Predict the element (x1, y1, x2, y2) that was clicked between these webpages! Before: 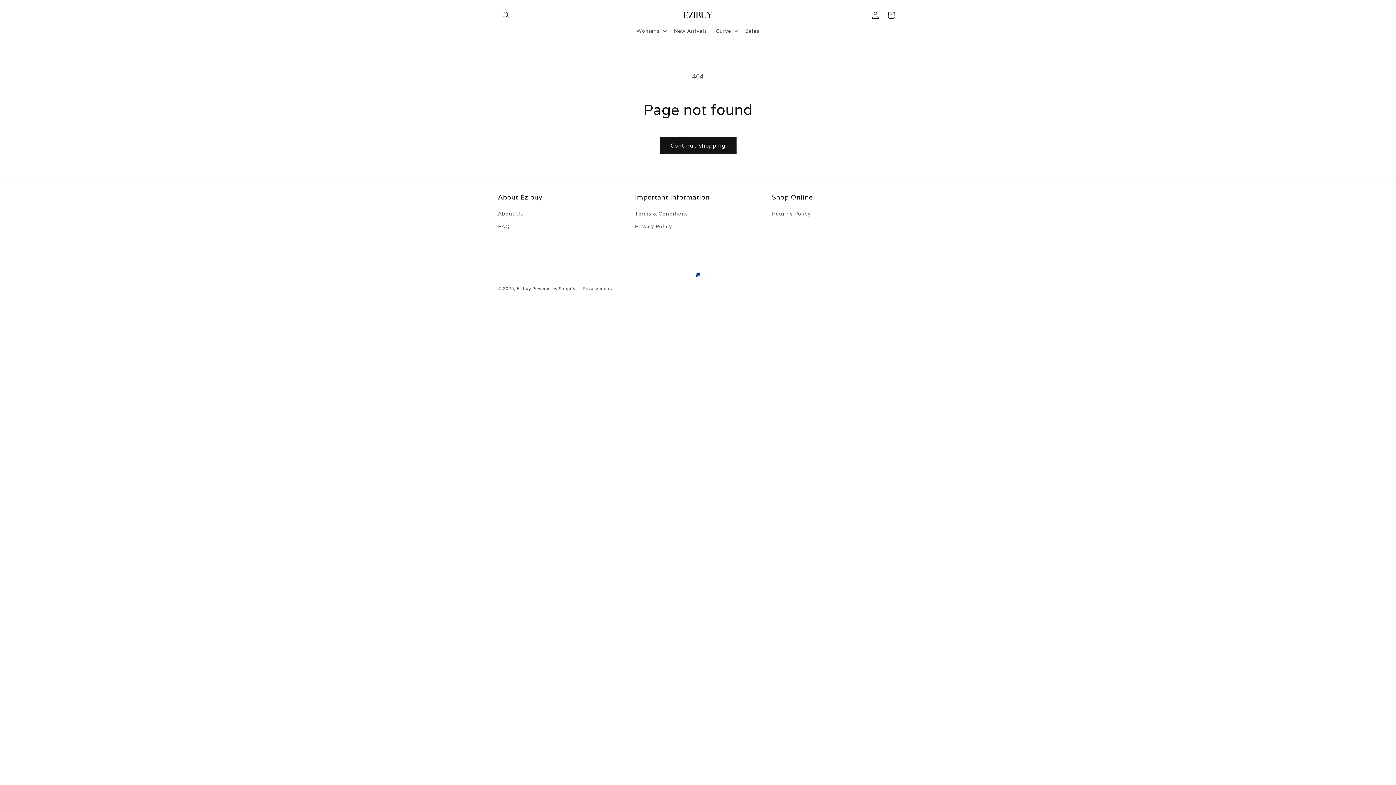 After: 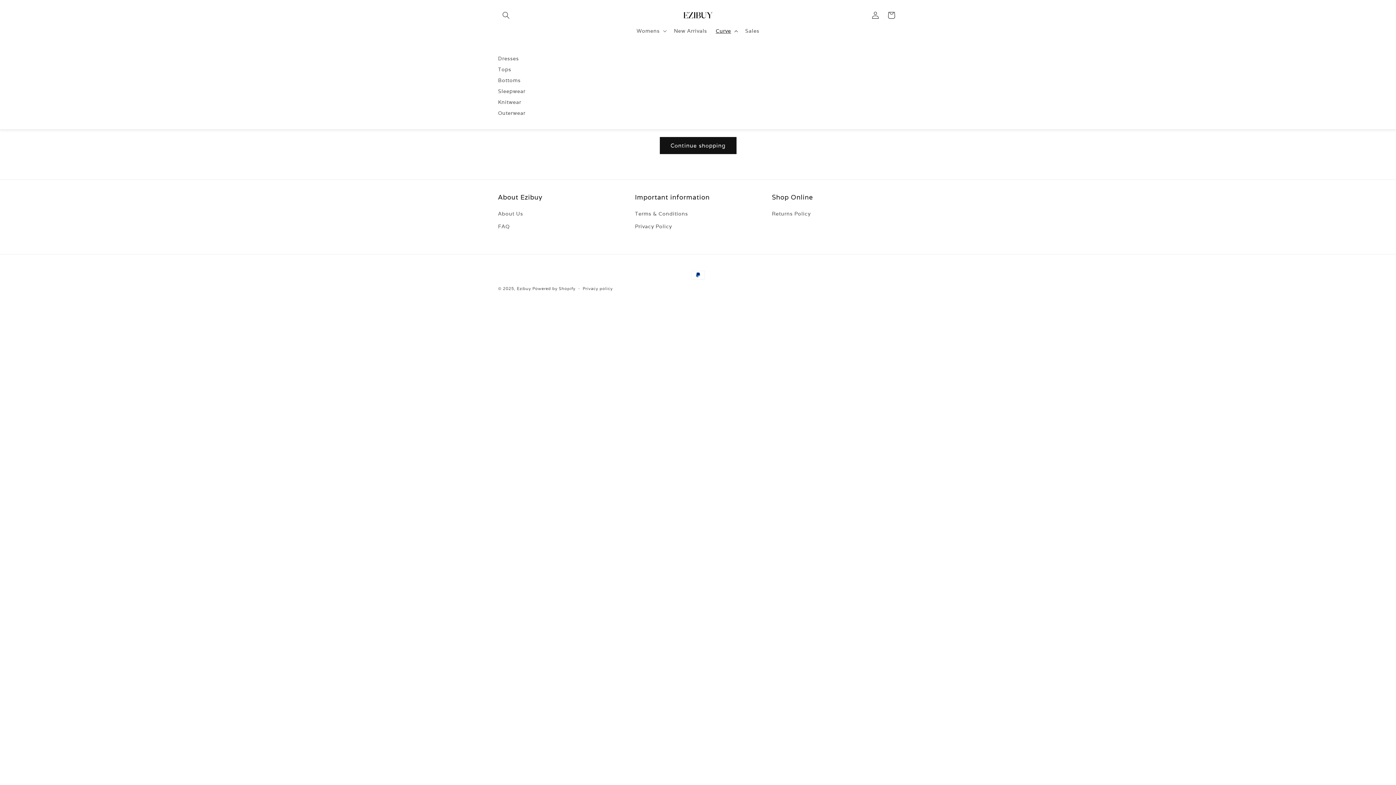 Action: label: Curve bbox: (711, 23, 741, 38)